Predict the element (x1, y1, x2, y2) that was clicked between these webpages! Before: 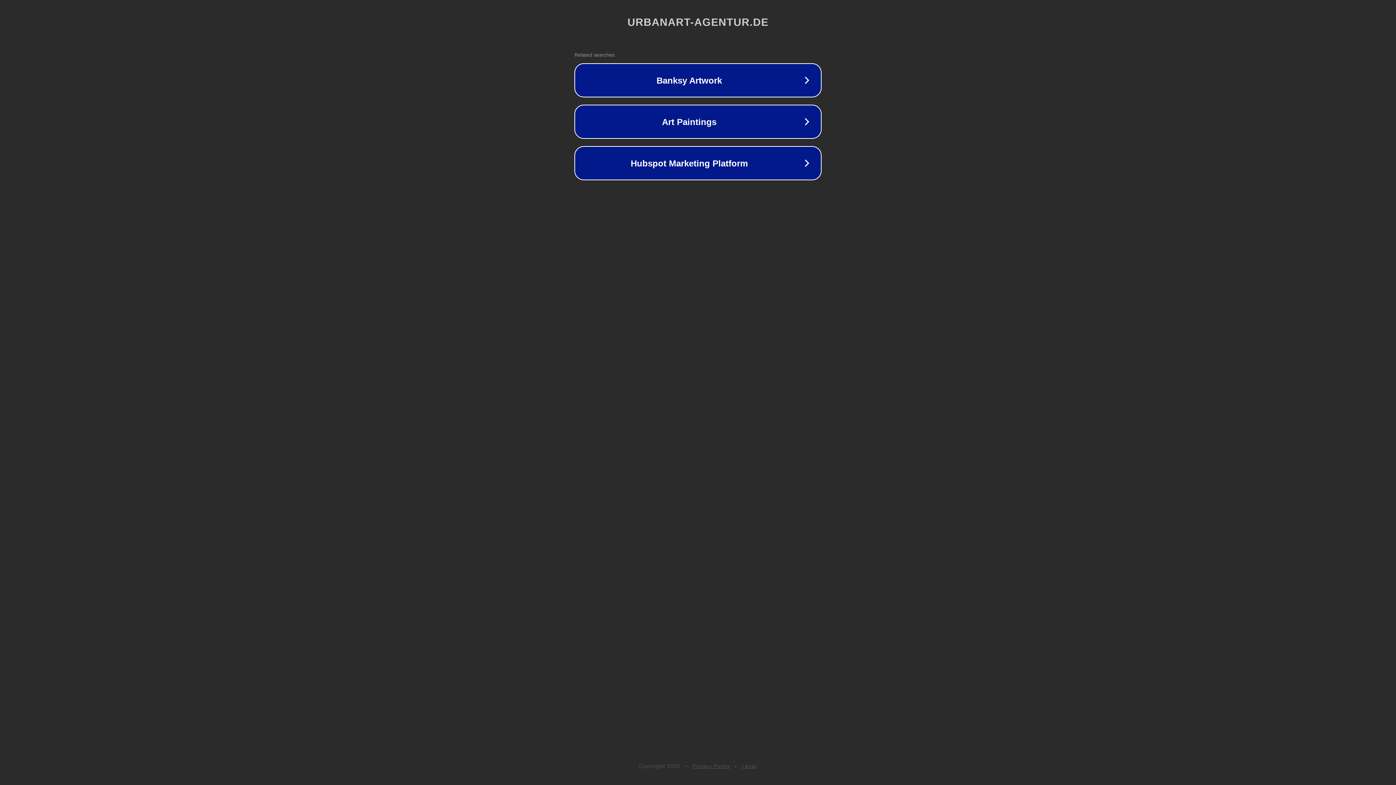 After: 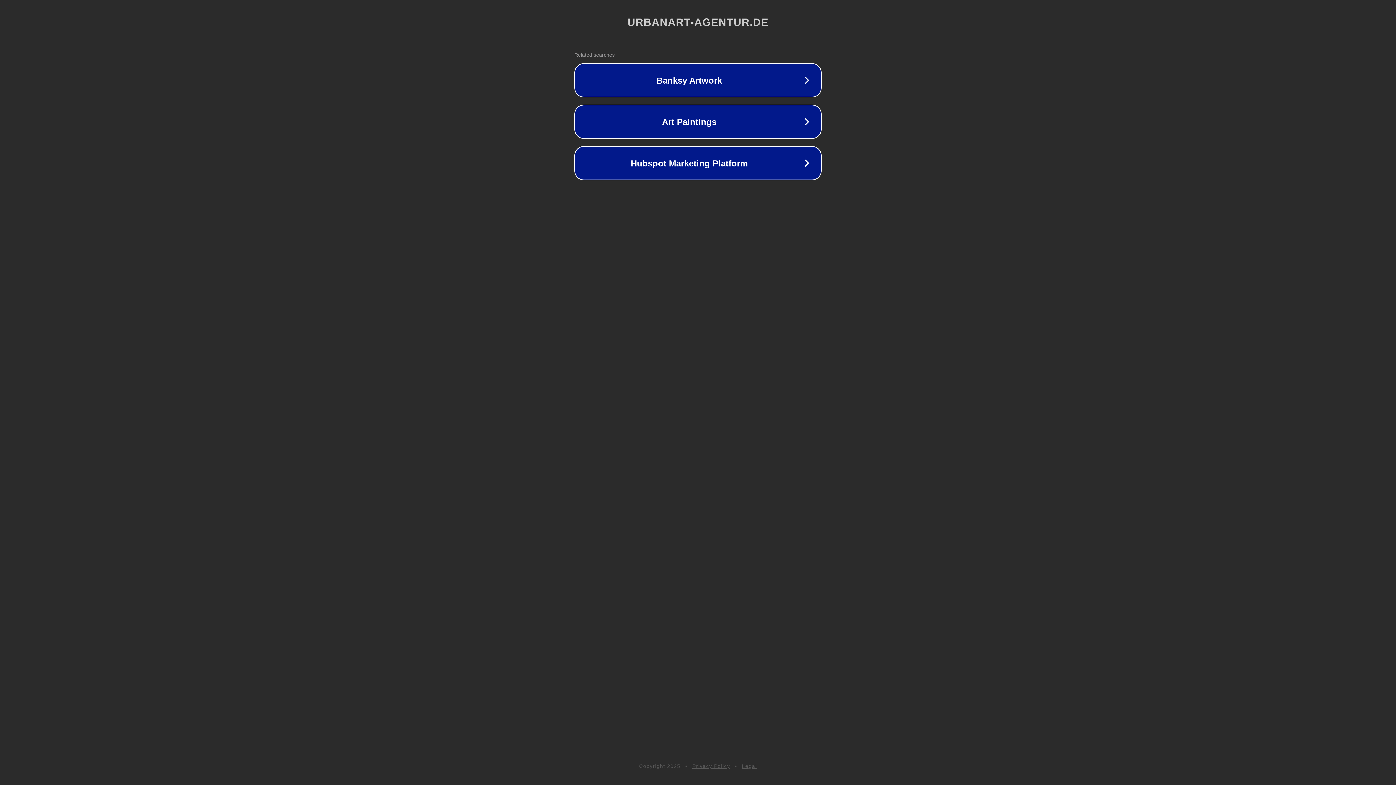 Action: bbox: (742, 763, 757, 769) label: Legal